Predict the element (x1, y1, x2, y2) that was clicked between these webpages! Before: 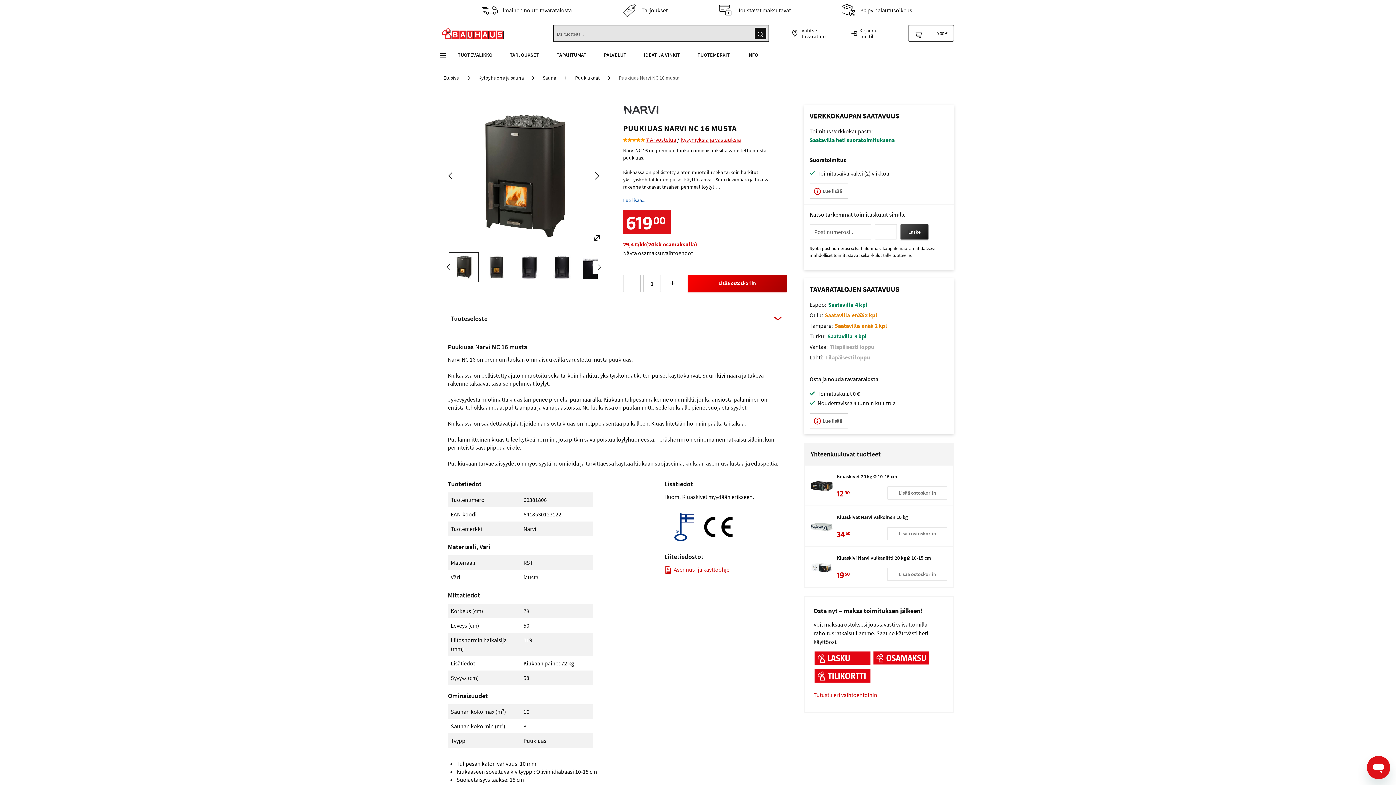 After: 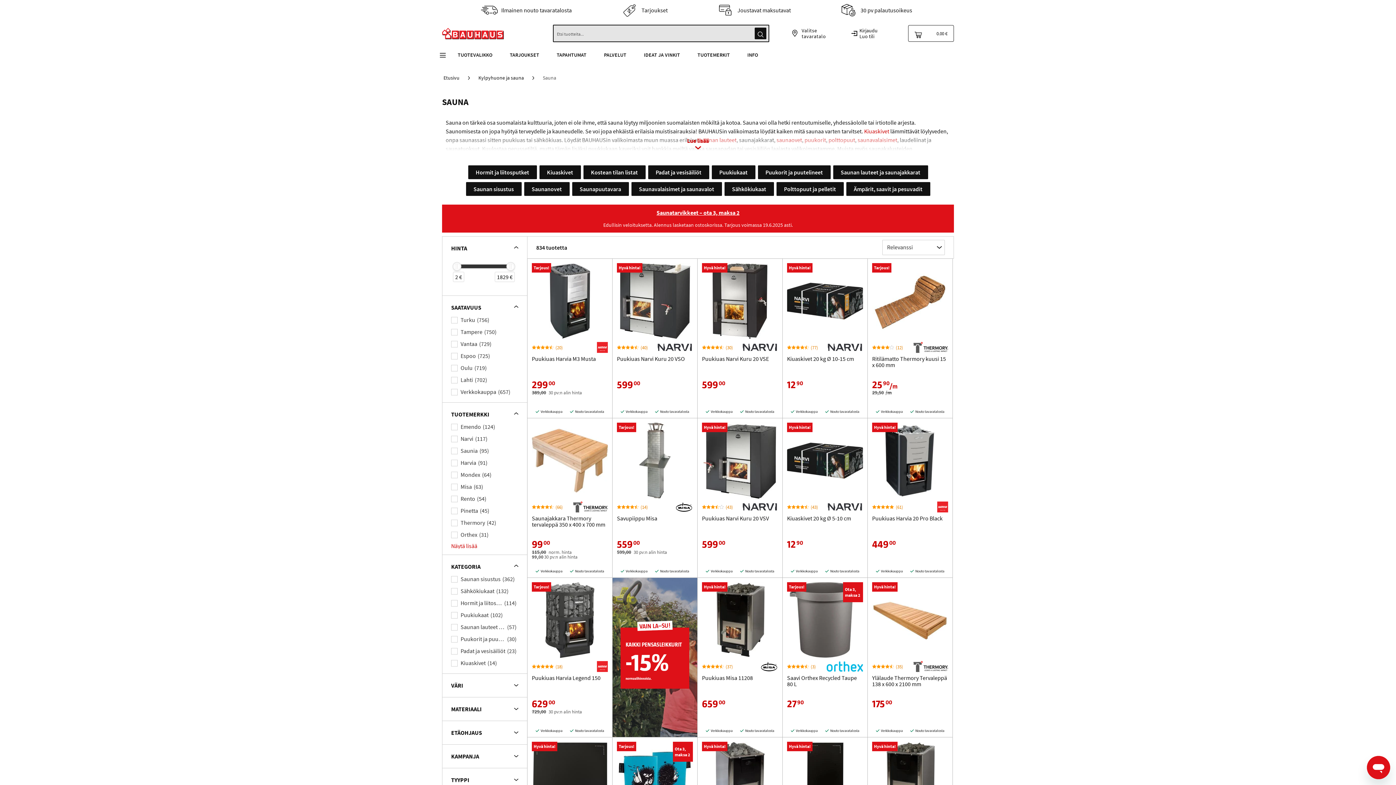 Action: bbox: (542, 74, 556, 81) label: Sauna